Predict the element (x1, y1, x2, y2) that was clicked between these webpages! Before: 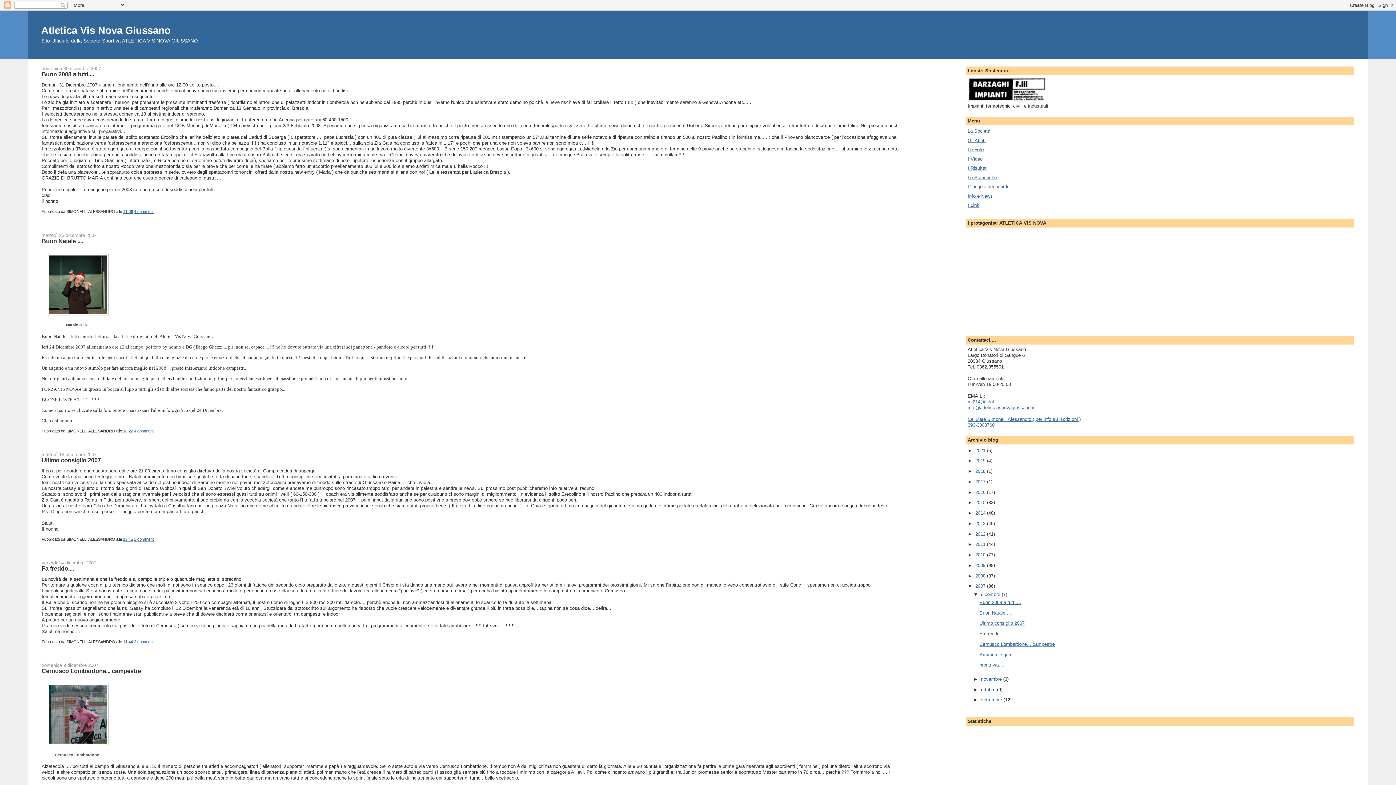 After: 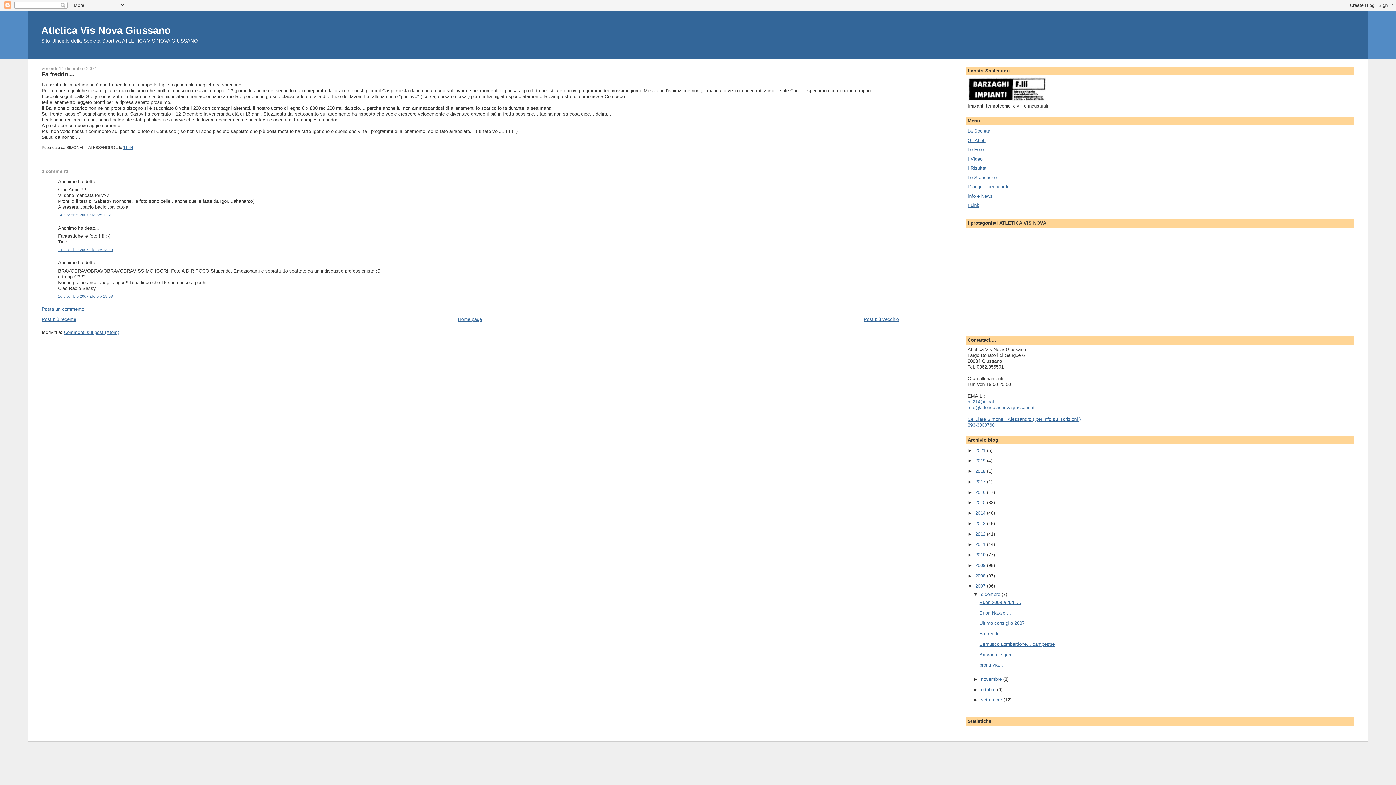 Action: bbox: (41, 565, 74, 572) label: Fa freddo....